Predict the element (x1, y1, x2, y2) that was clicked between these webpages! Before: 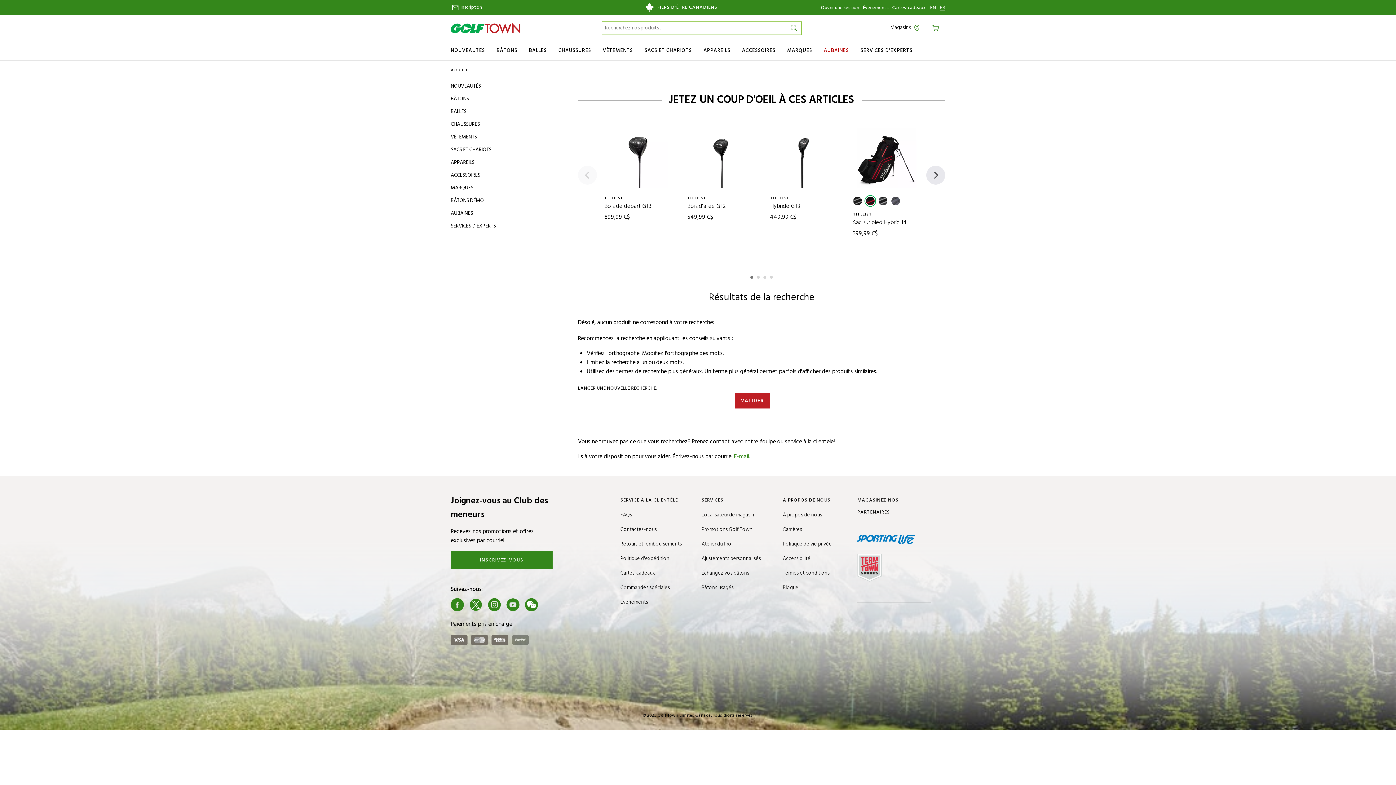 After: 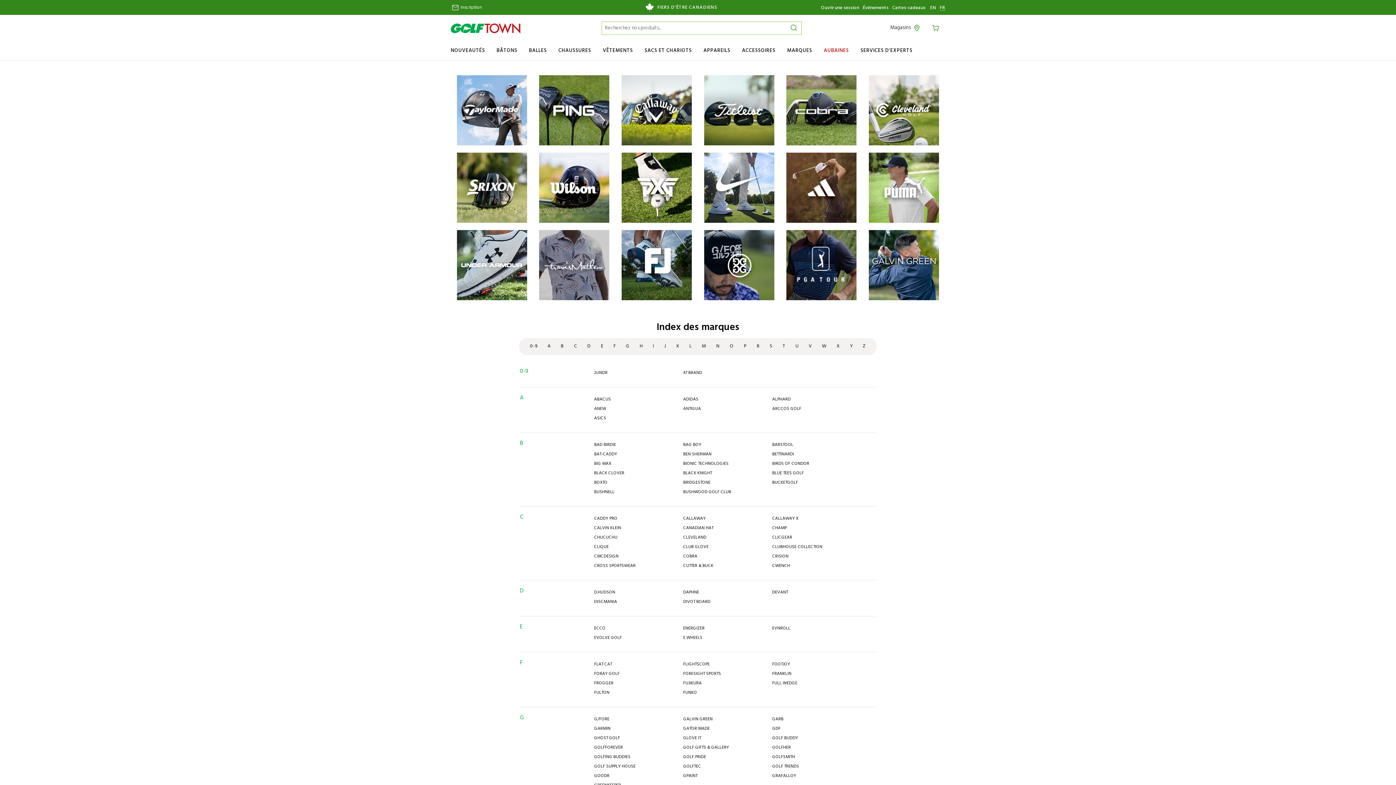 Action: label: MARQUES bbox: (450, 184, 473, 192)